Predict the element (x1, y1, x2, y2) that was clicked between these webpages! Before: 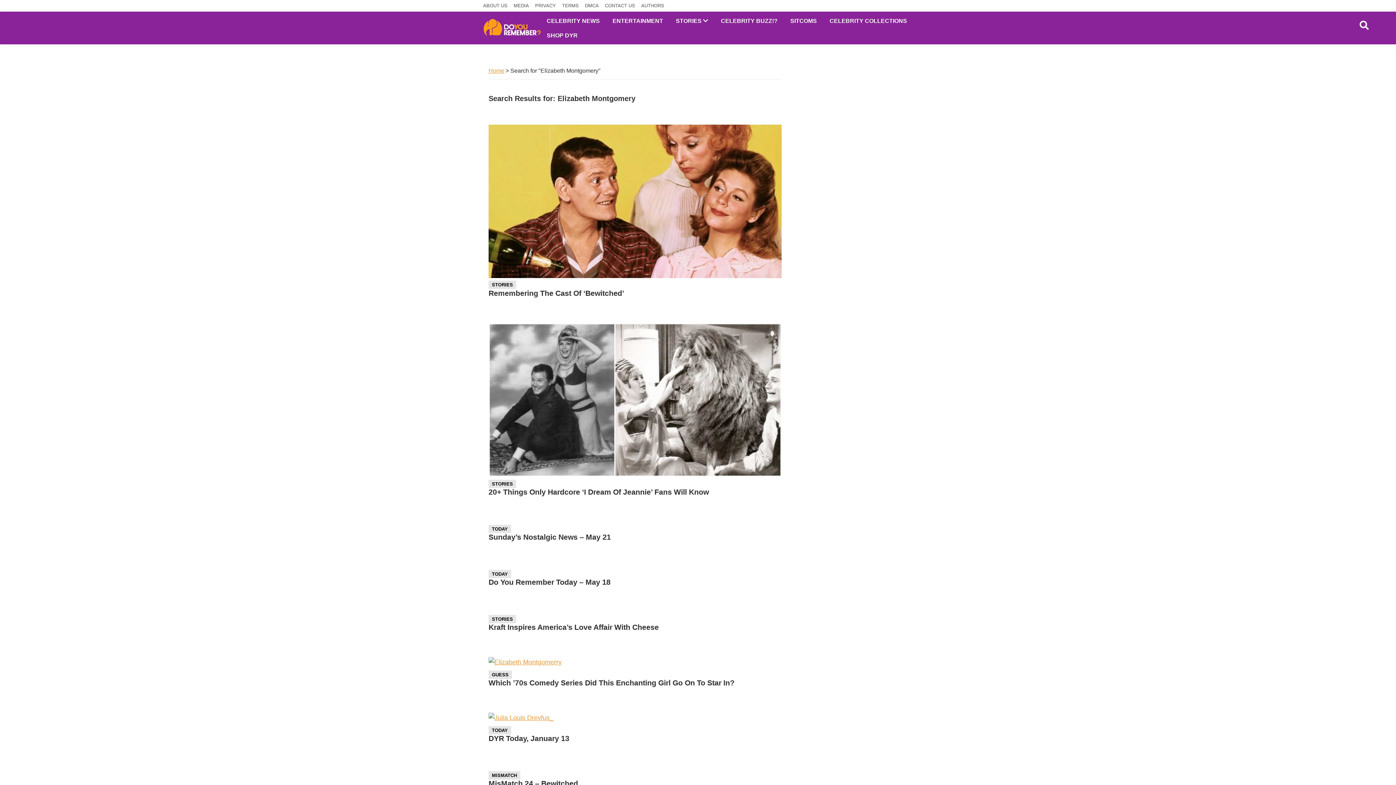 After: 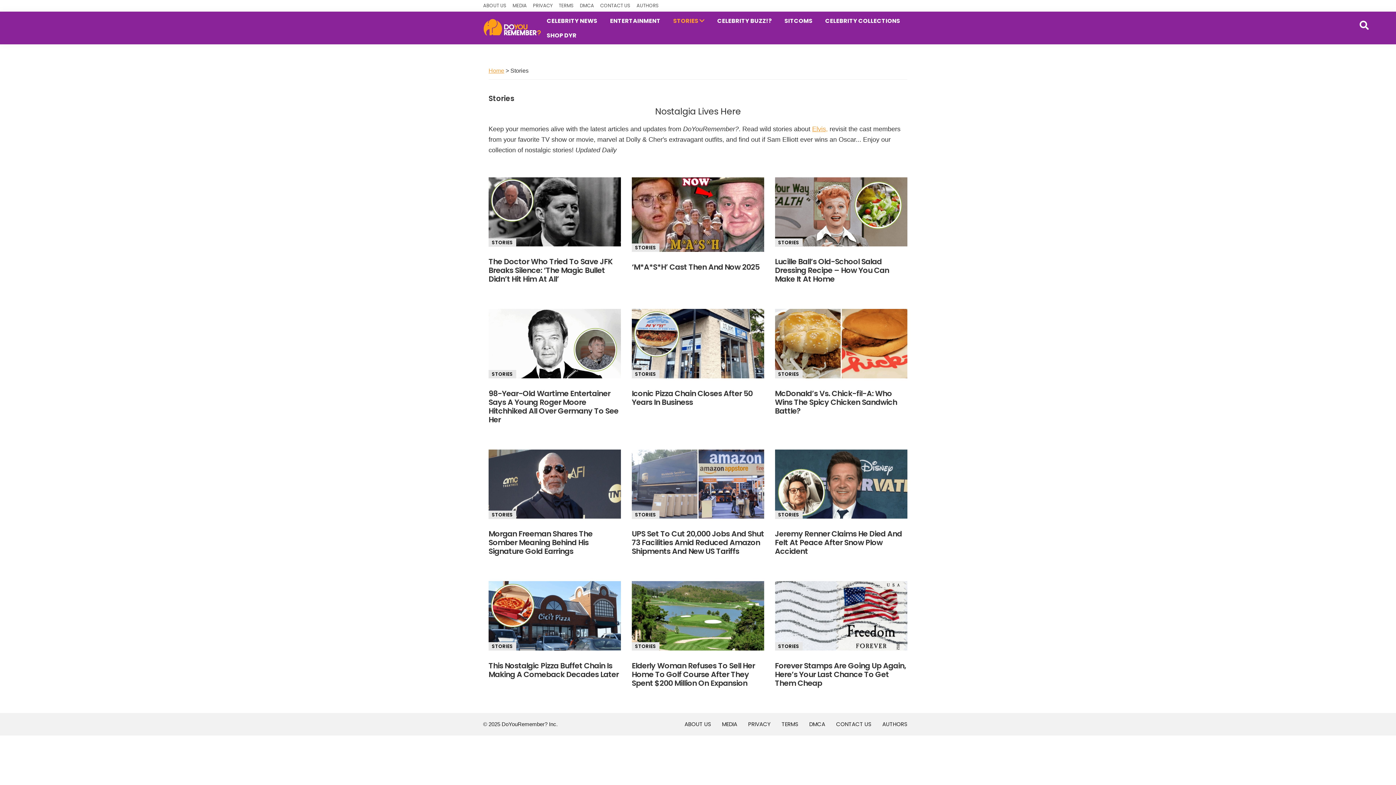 Action: label: STORIES bbox: (492, 282, 513, 287)